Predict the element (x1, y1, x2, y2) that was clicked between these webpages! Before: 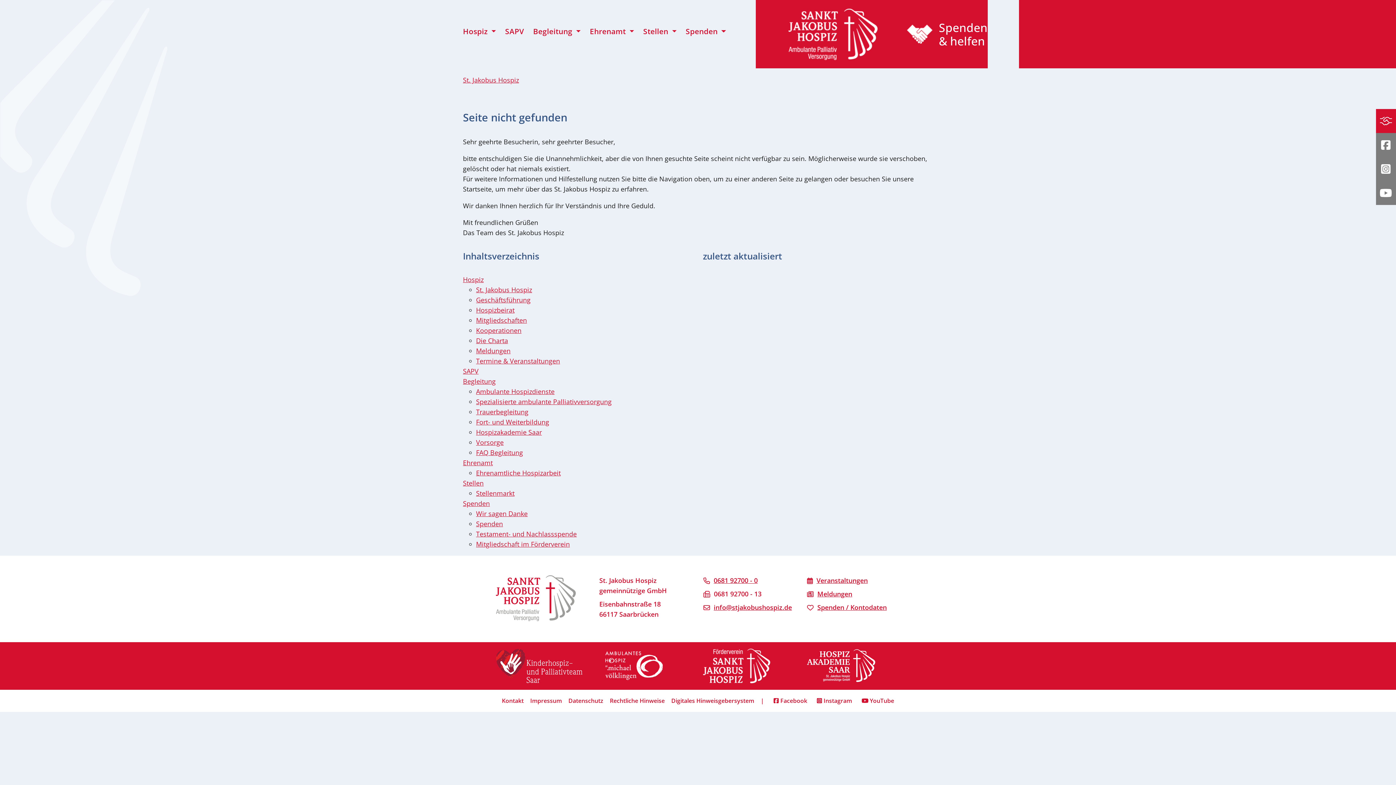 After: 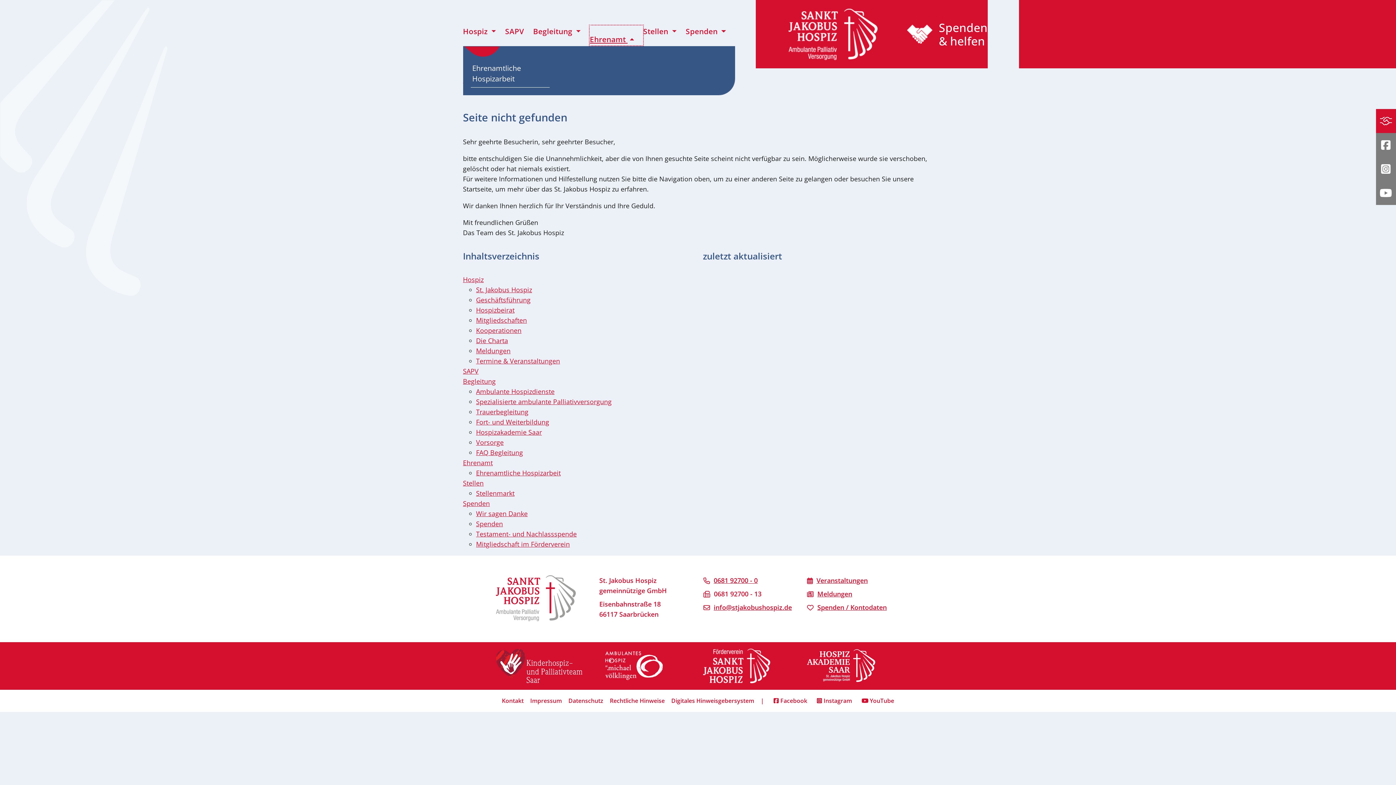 Action: label: Ehrenamt  bbox: (589, 25, 643, 45)